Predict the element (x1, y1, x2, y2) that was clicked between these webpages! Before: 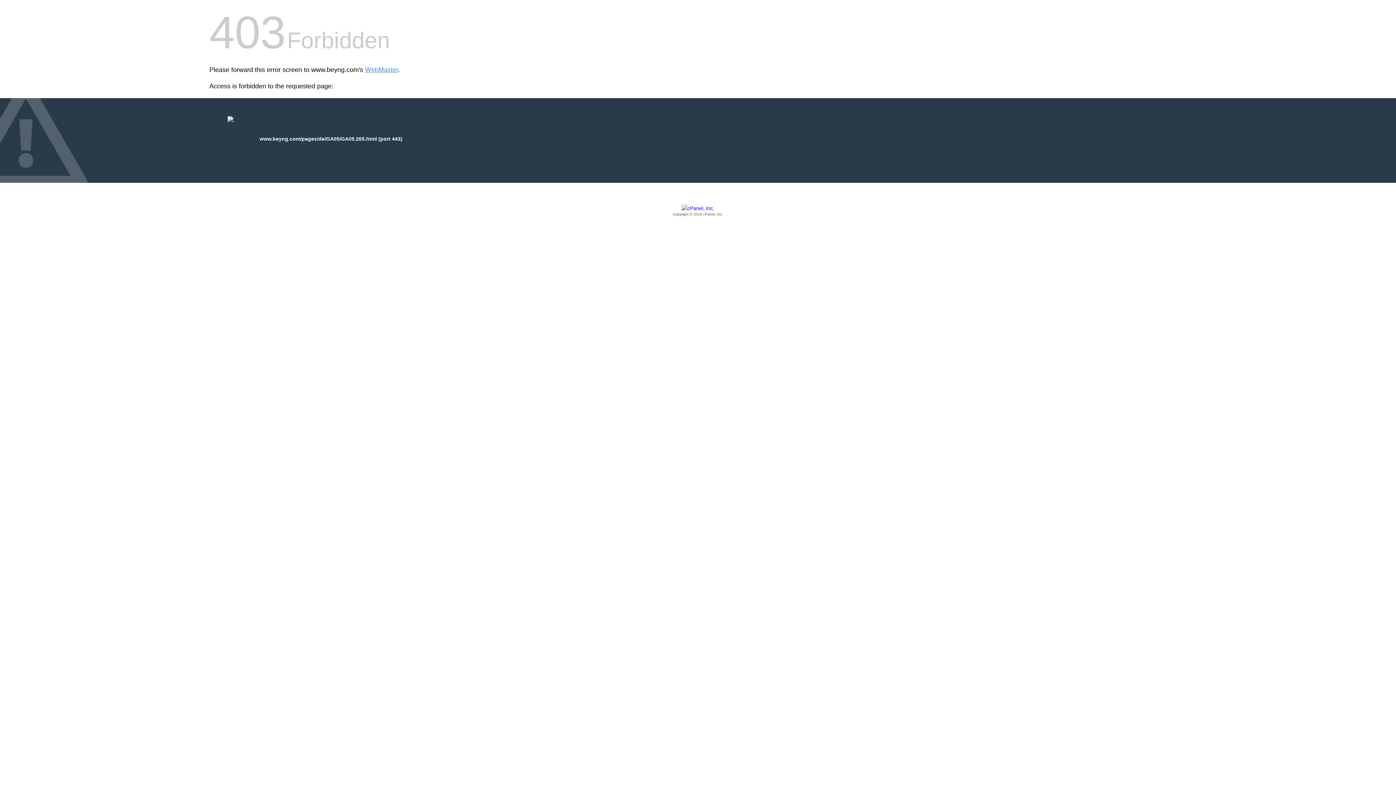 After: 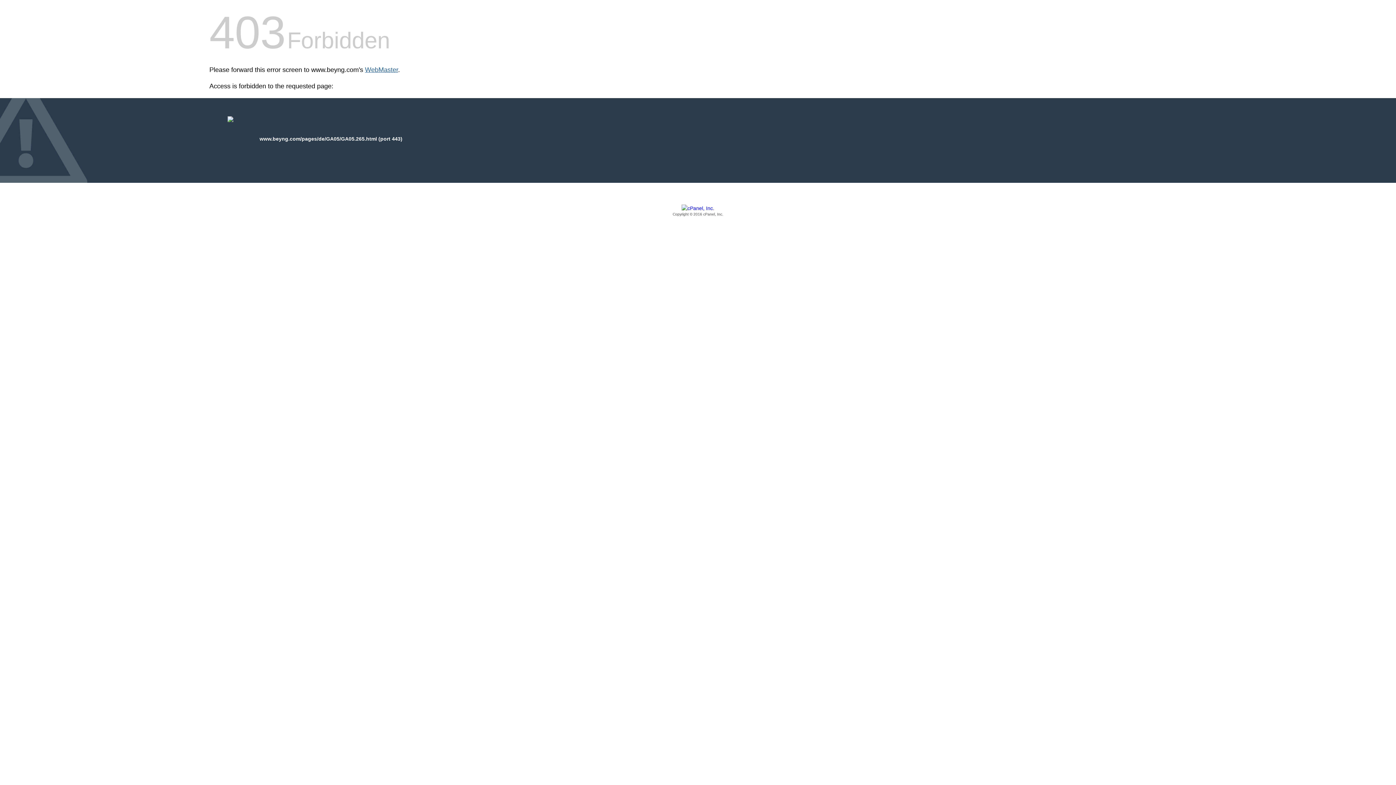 Action: label: WebMaster bbox: (365, 66, 398, 73)